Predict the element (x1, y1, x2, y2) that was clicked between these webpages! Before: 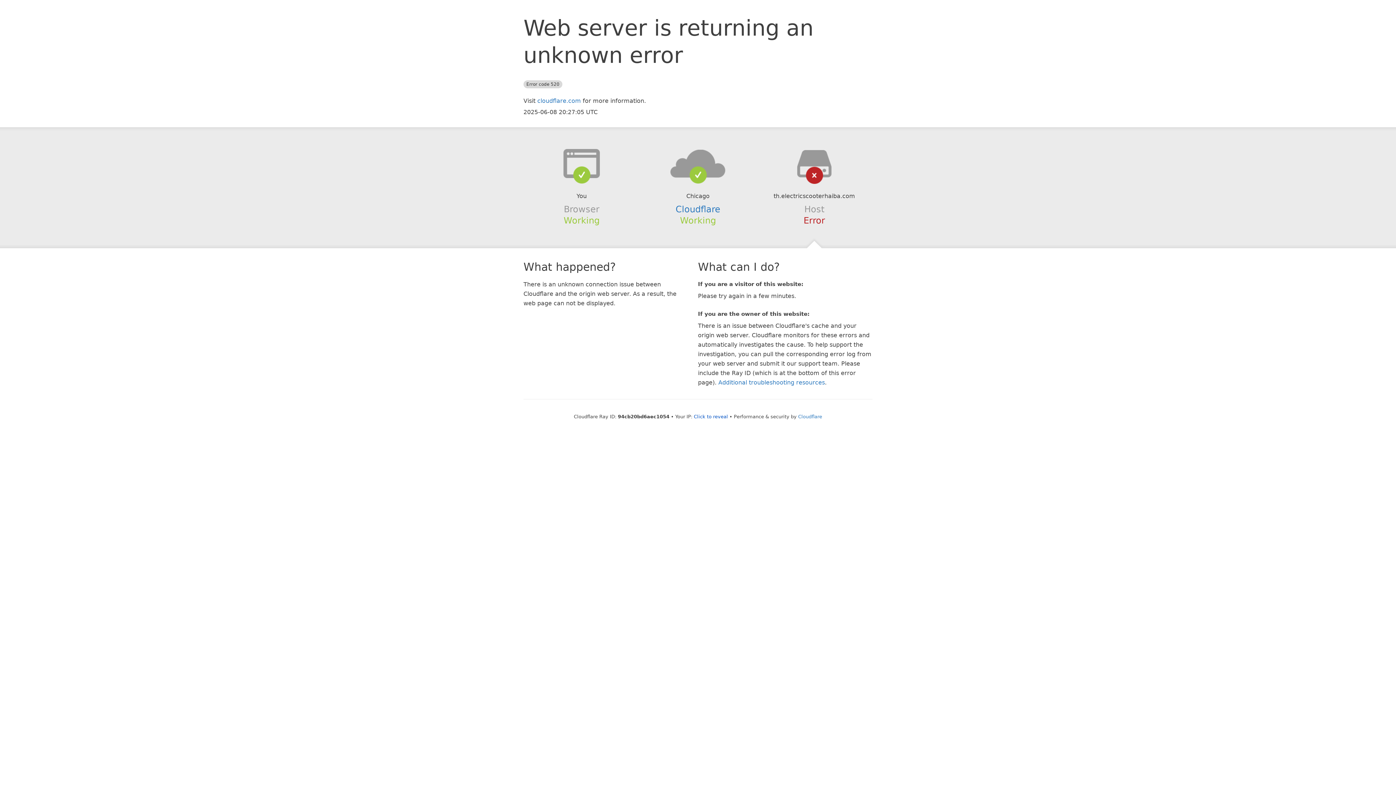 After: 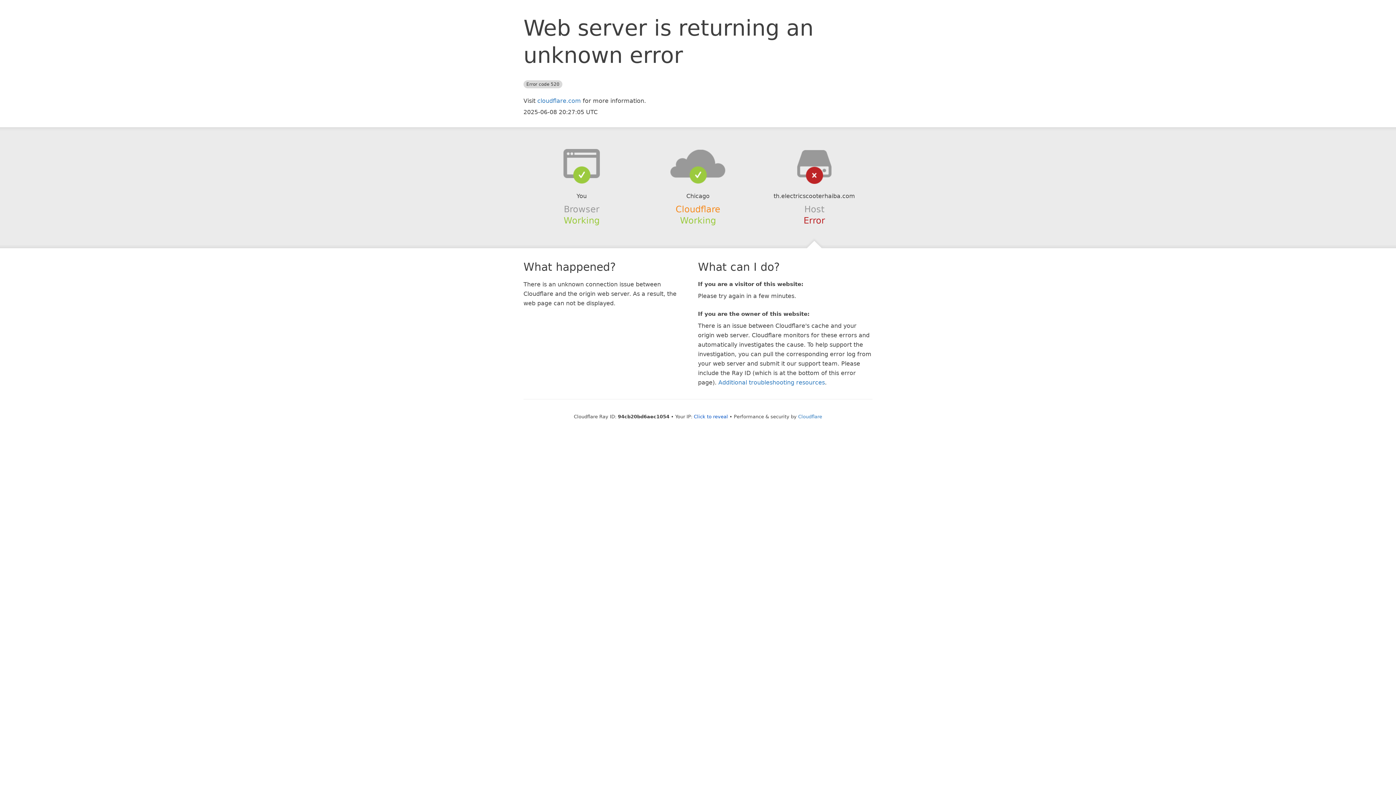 Action: bbox: (675, 204, 720, 214) label: Cloudflare